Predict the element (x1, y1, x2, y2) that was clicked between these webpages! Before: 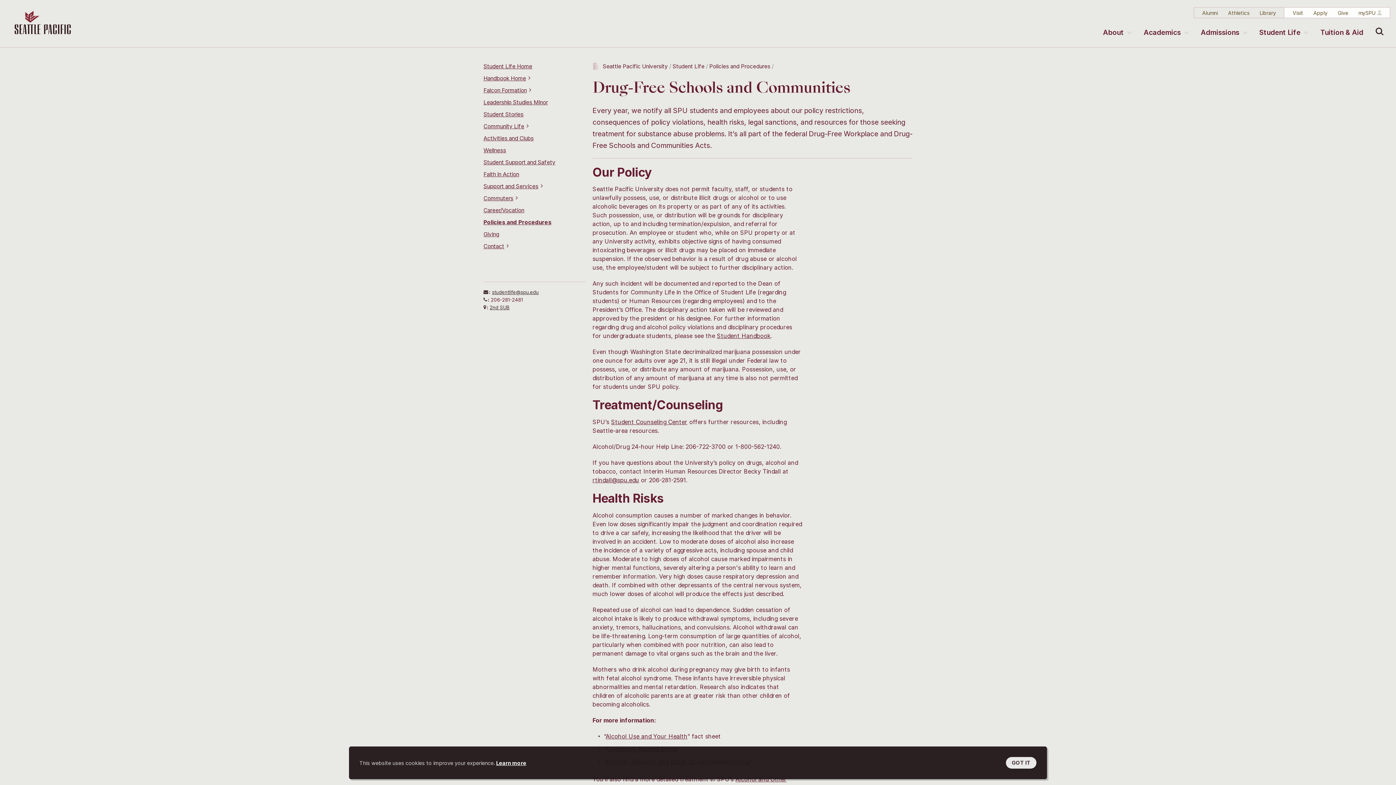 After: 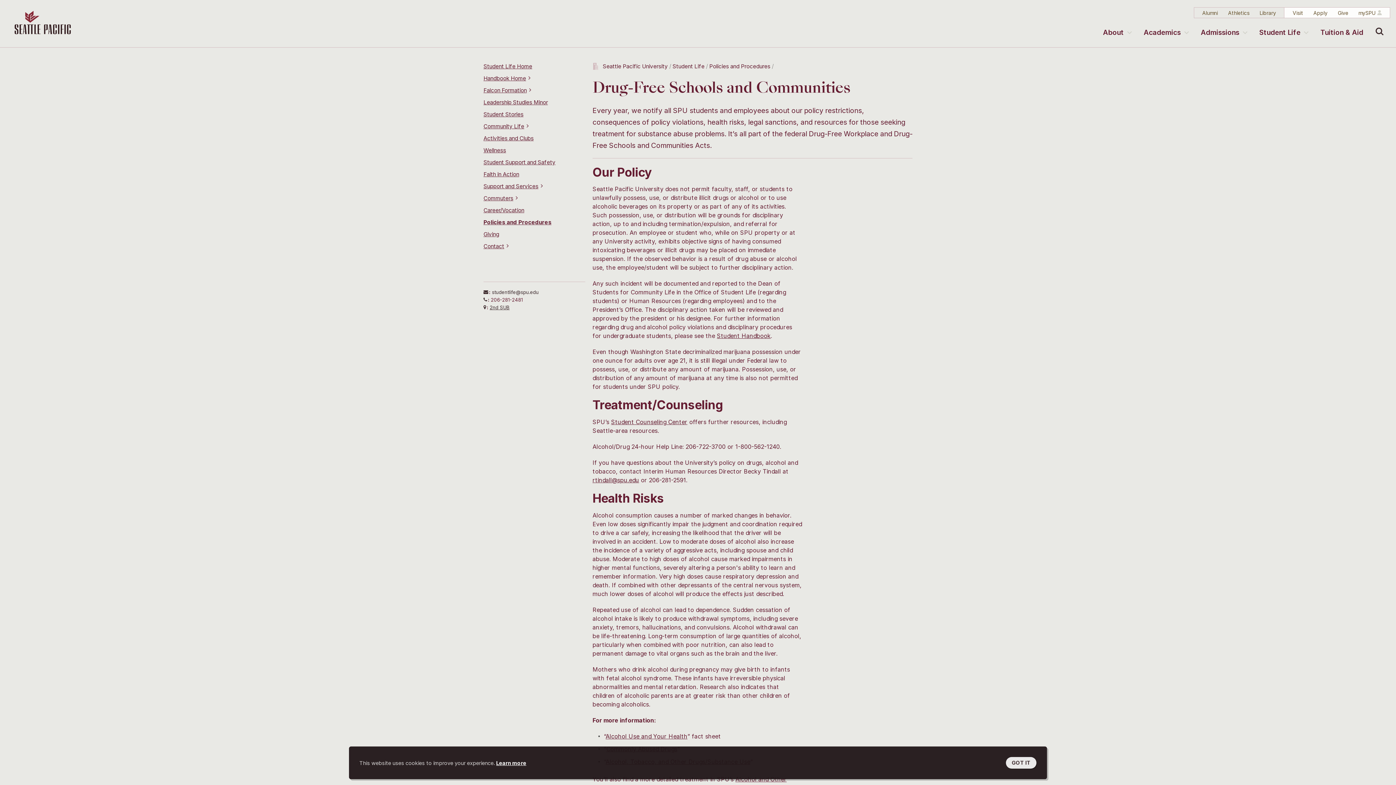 Action: label: studentlife@spu.edu bbox: (492, 289, 538, 295)